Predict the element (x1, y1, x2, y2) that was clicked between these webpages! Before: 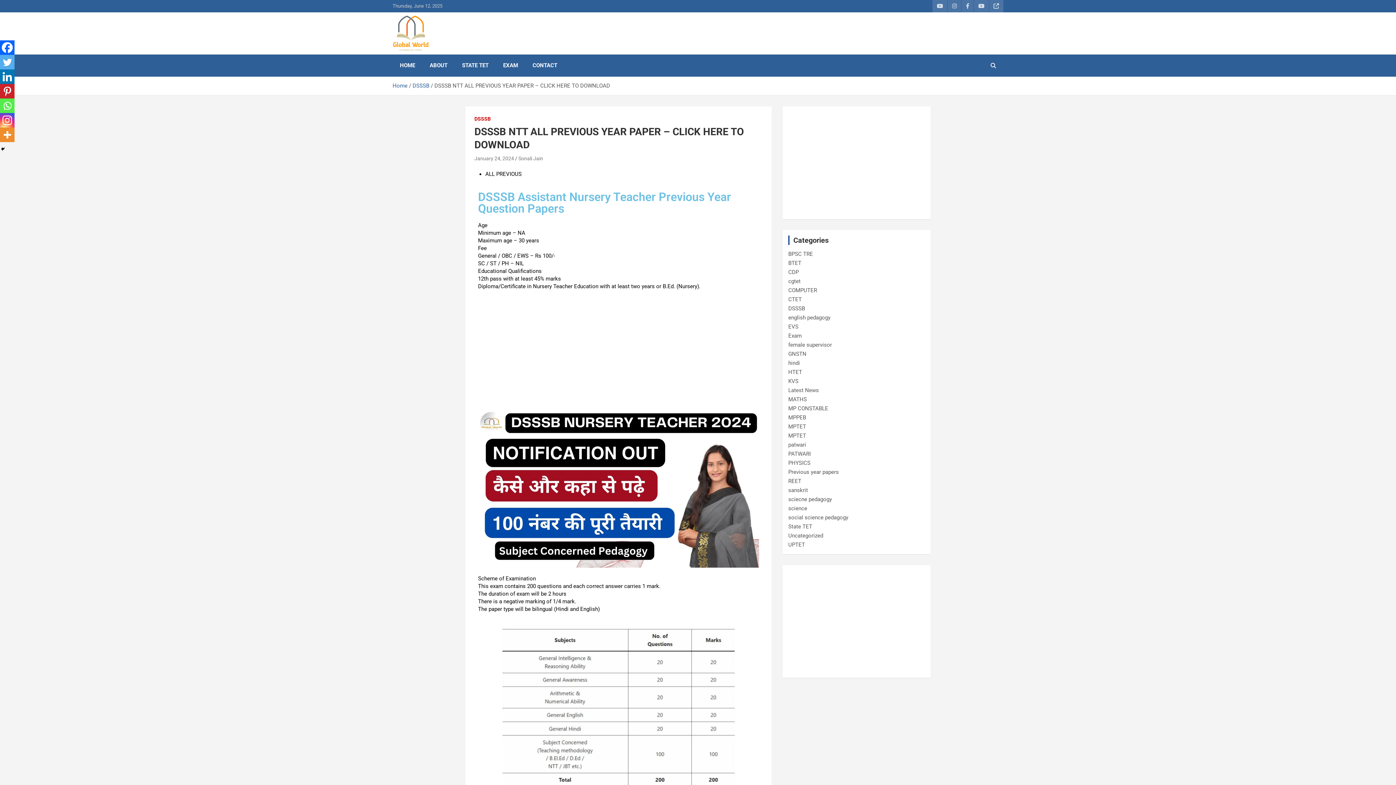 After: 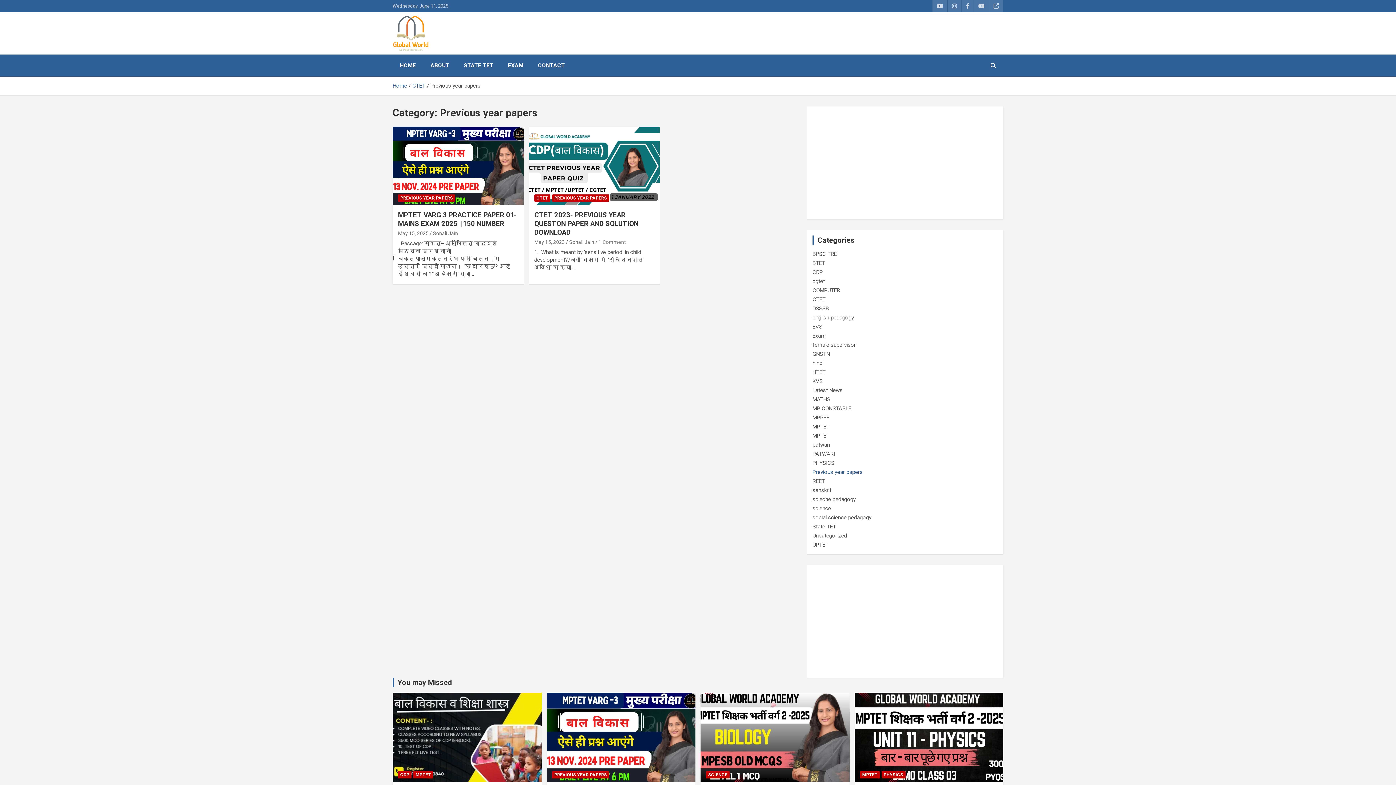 Action: label: Previous year papers bbox: (788, 469, 839, 475)